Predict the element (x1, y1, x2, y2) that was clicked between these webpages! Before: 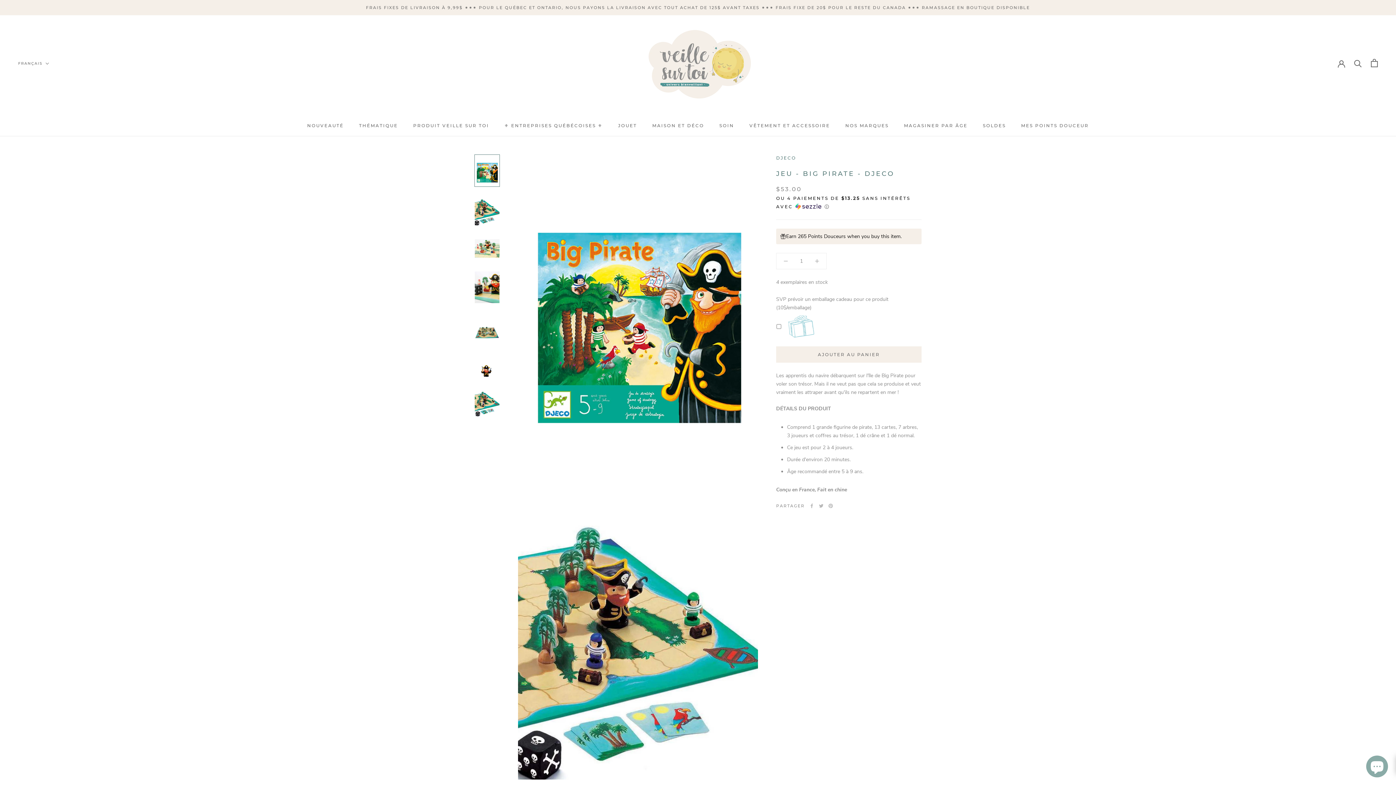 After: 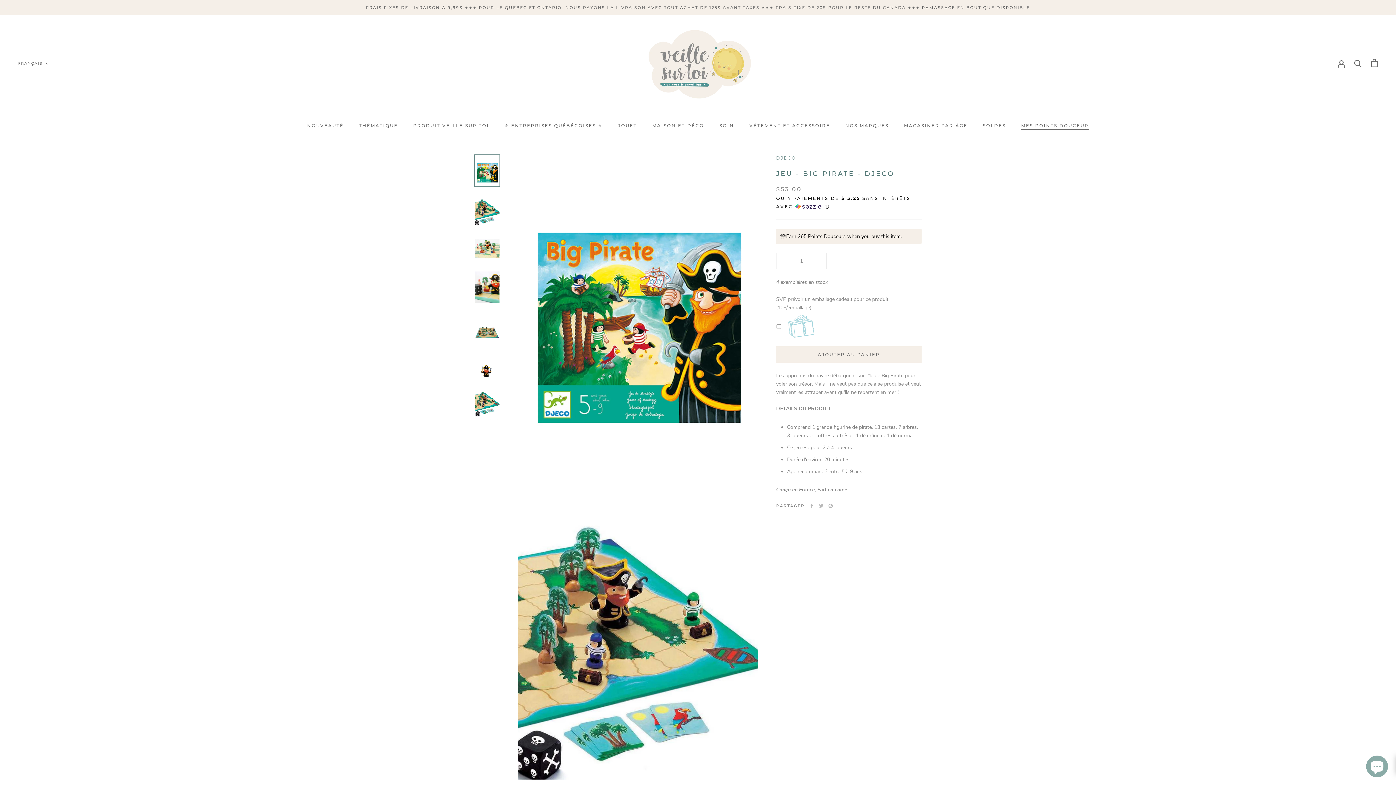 Action: label: MES POINTS DOUCEUR
MES POINTS DOUCEUR bbox: (1021, 122, 1089, 128)